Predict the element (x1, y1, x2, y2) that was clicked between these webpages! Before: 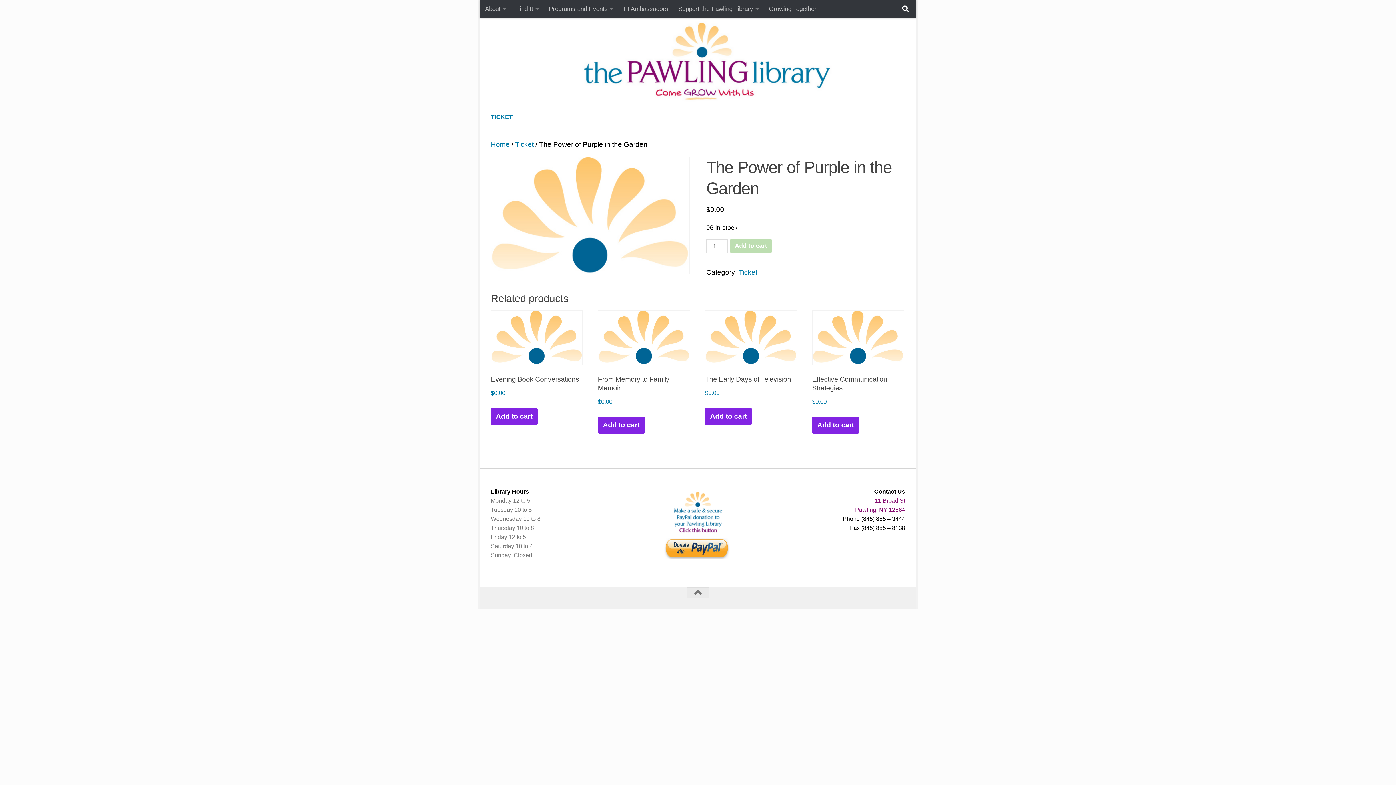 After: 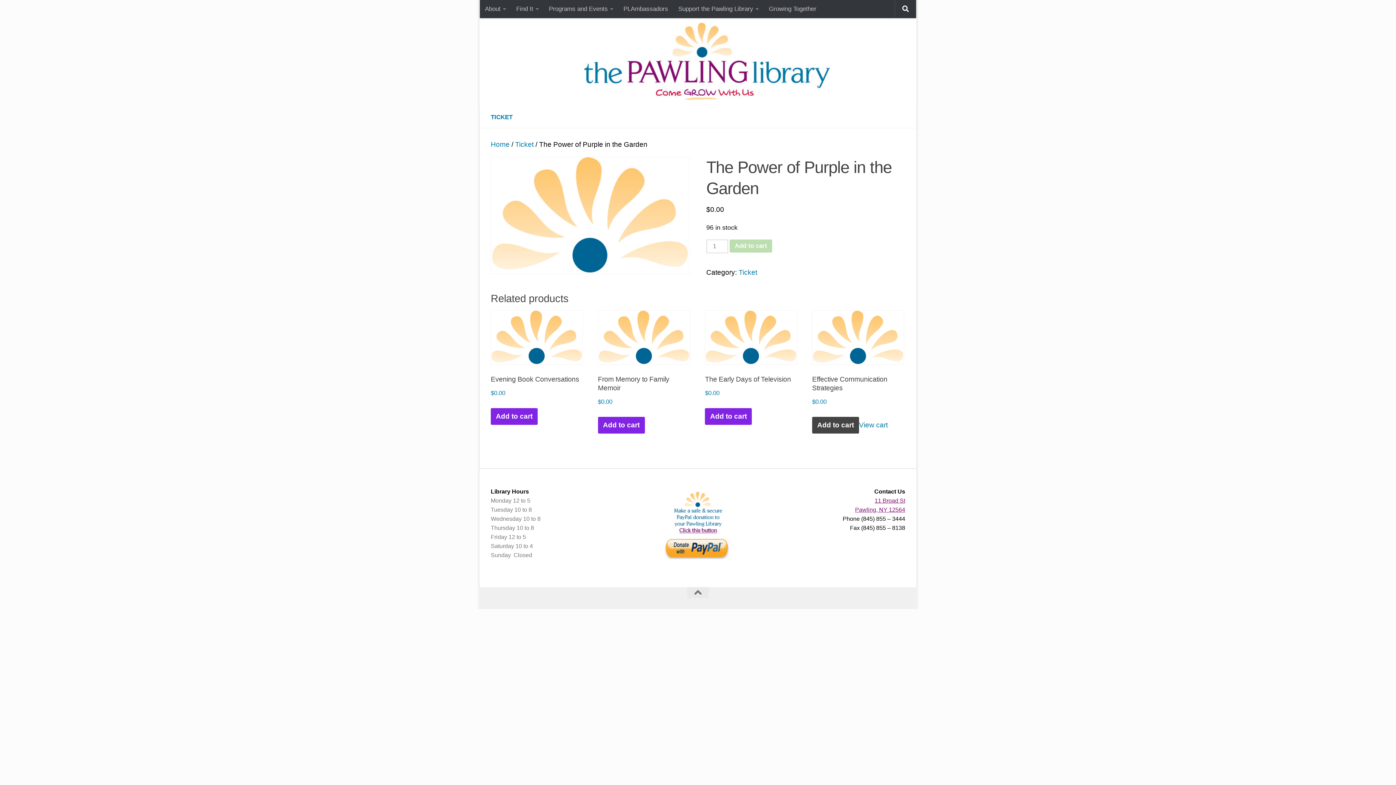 Action: bbox: (812, 417, 859, 433) label: Add to cart: “Effective Communication Strategies”